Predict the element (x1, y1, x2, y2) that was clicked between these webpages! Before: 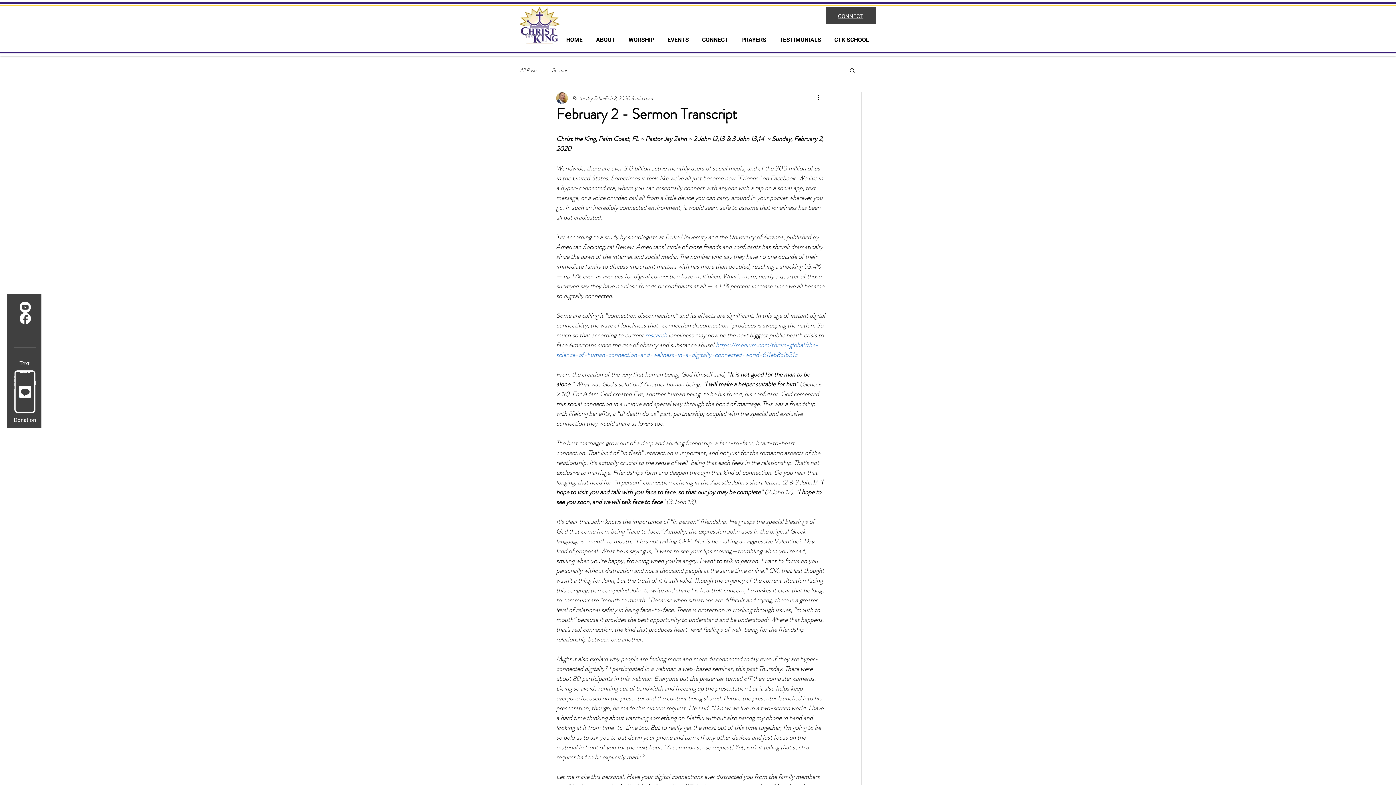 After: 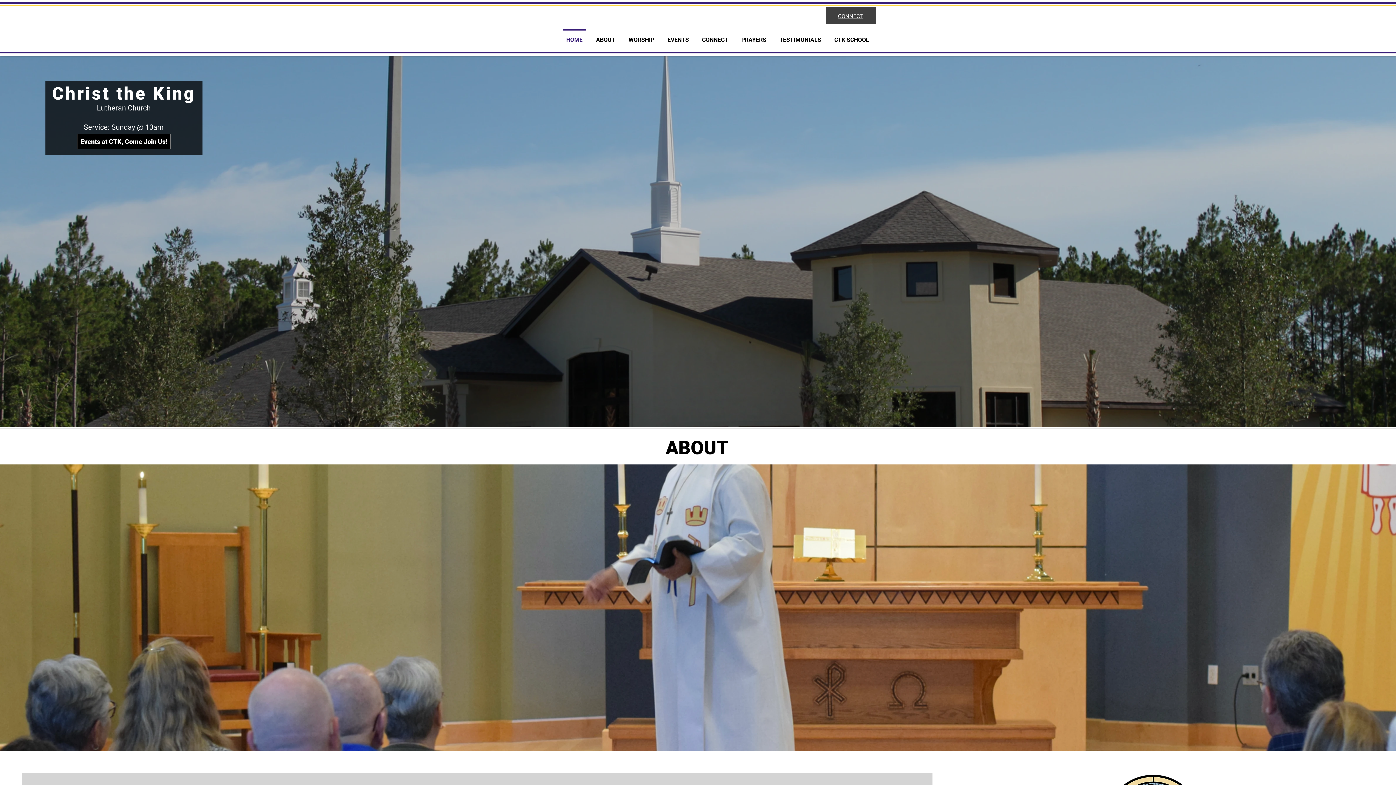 Action: bbox: (589, 29, 622, 44) label: ABOUT